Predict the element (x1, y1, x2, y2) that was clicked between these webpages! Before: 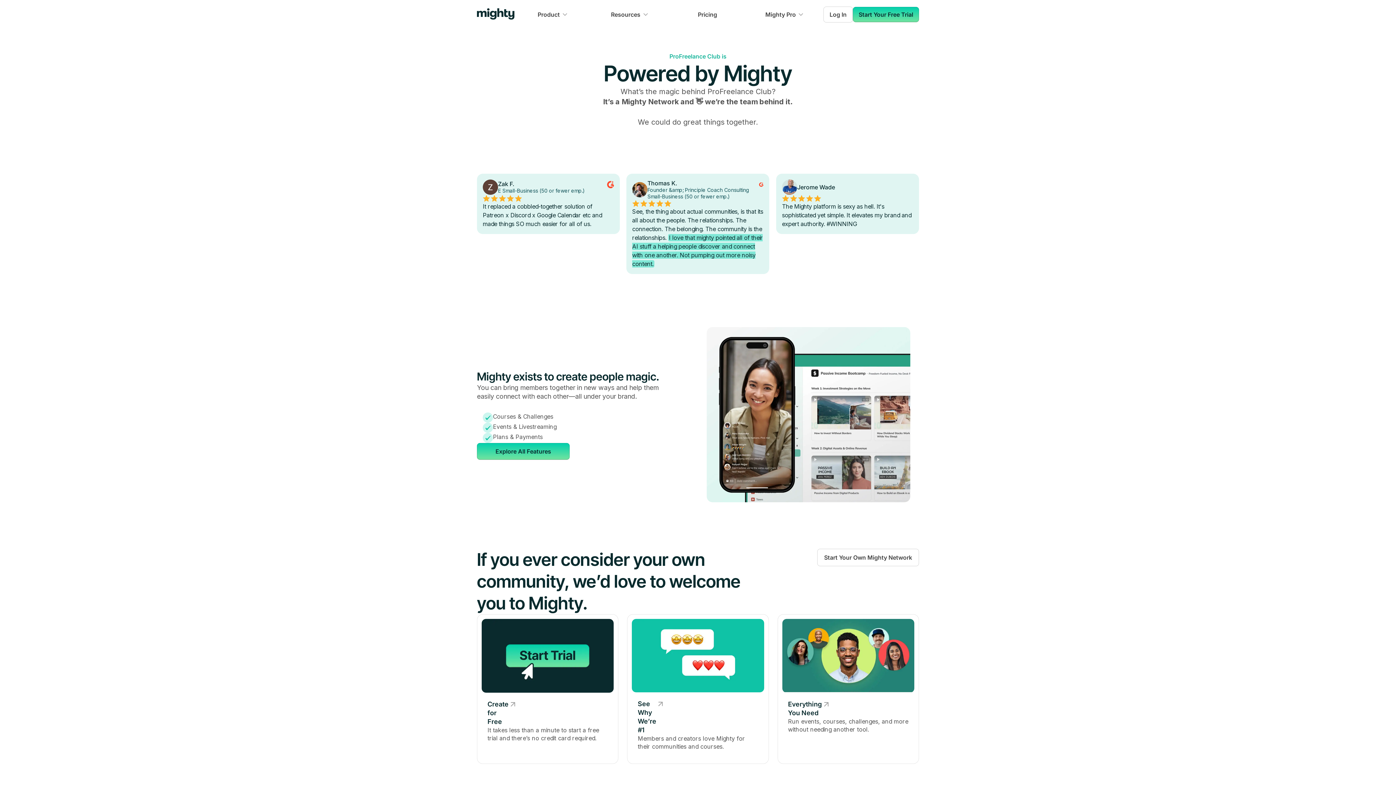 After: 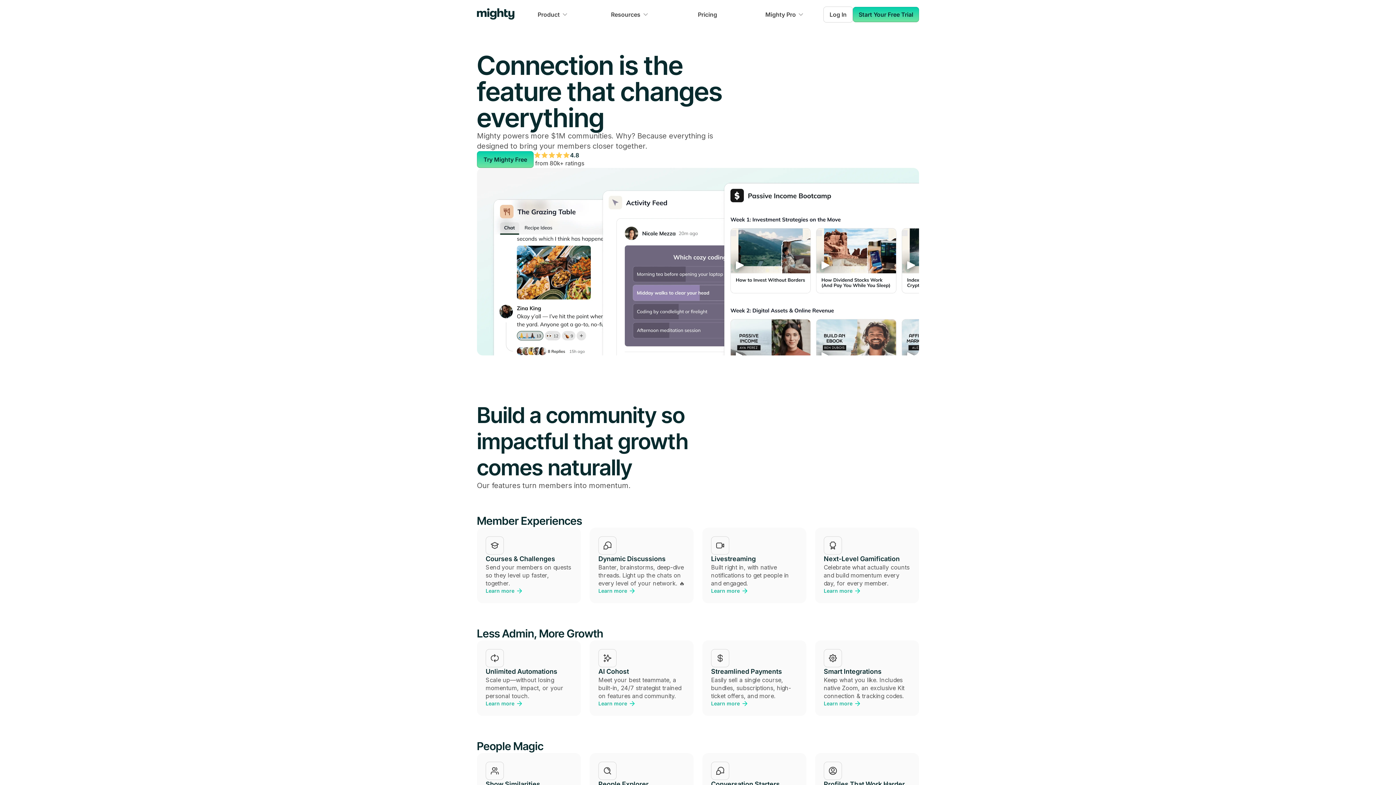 Action: bbox: (477, 437, 567, 454) label: Explore All Features